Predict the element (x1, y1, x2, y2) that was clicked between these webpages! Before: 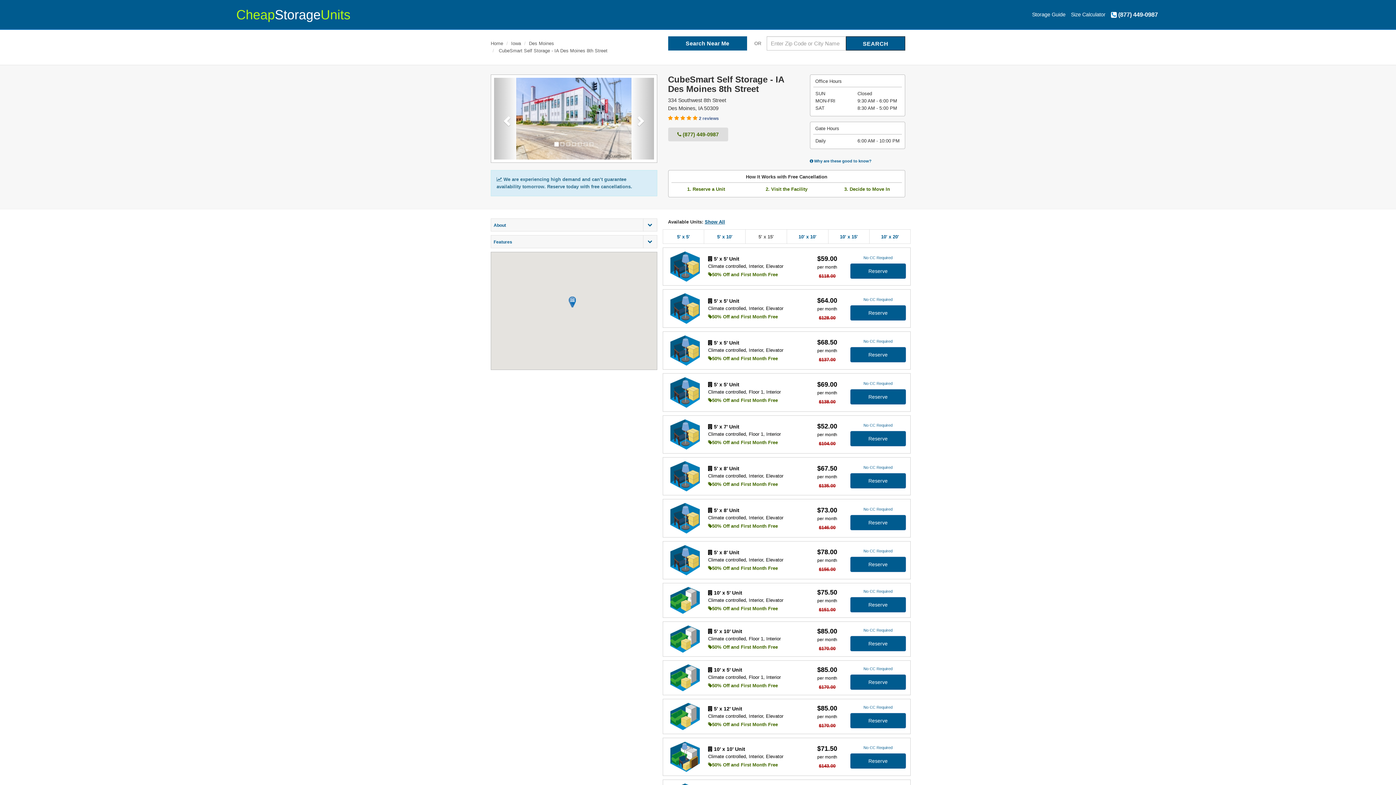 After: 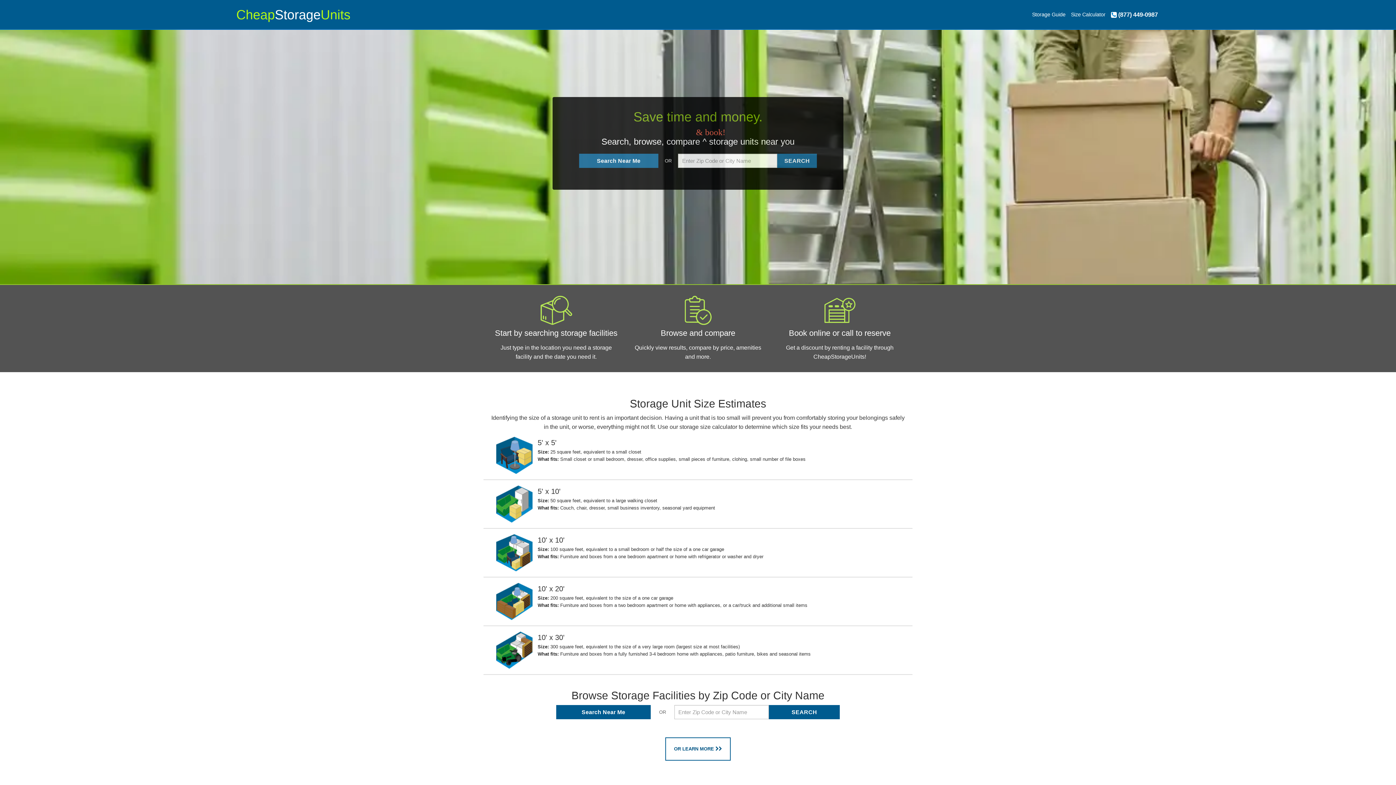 Action: bbox: (490, 40, 503, 46) label: Home